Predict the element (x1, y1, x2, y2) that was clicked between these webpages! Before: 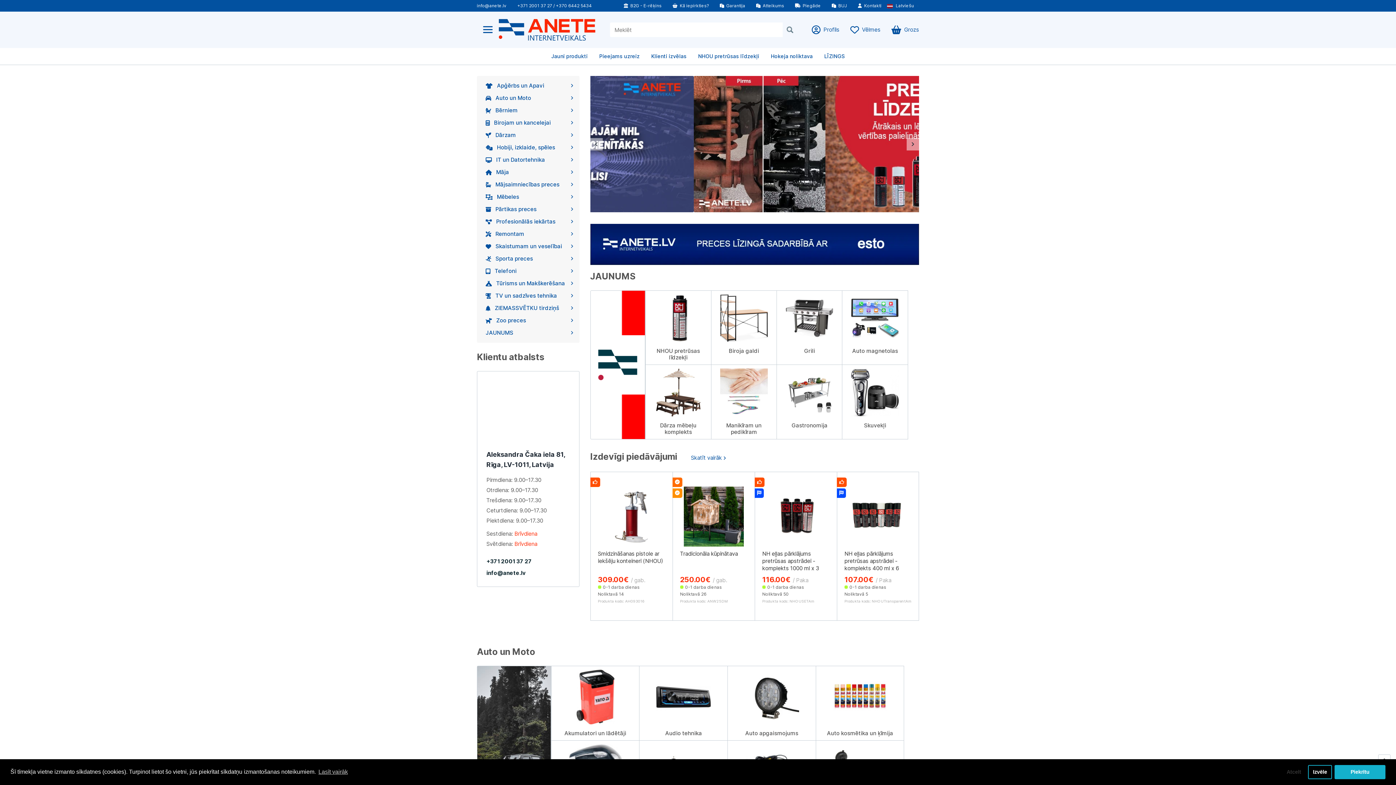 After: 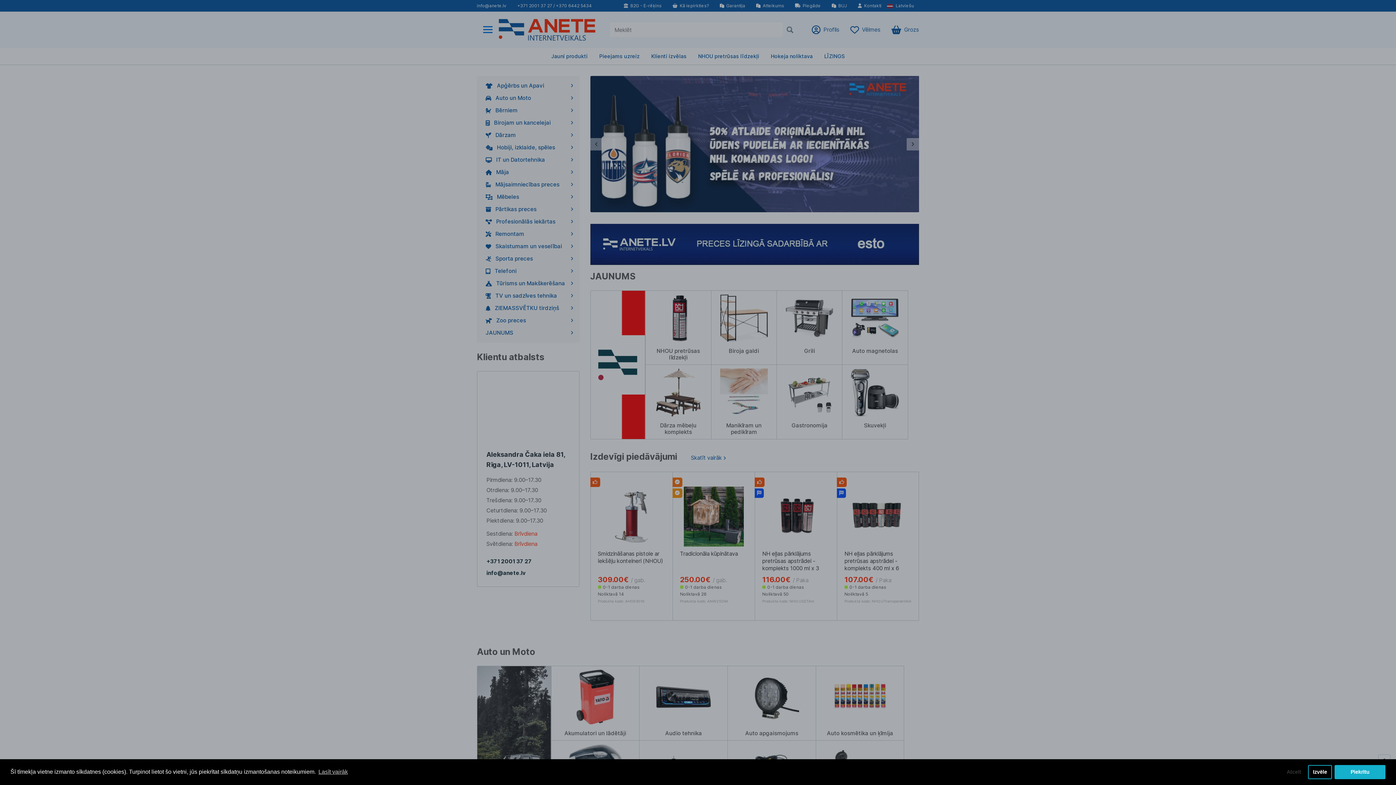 Action: bbox: (477, 18, 498, 40)